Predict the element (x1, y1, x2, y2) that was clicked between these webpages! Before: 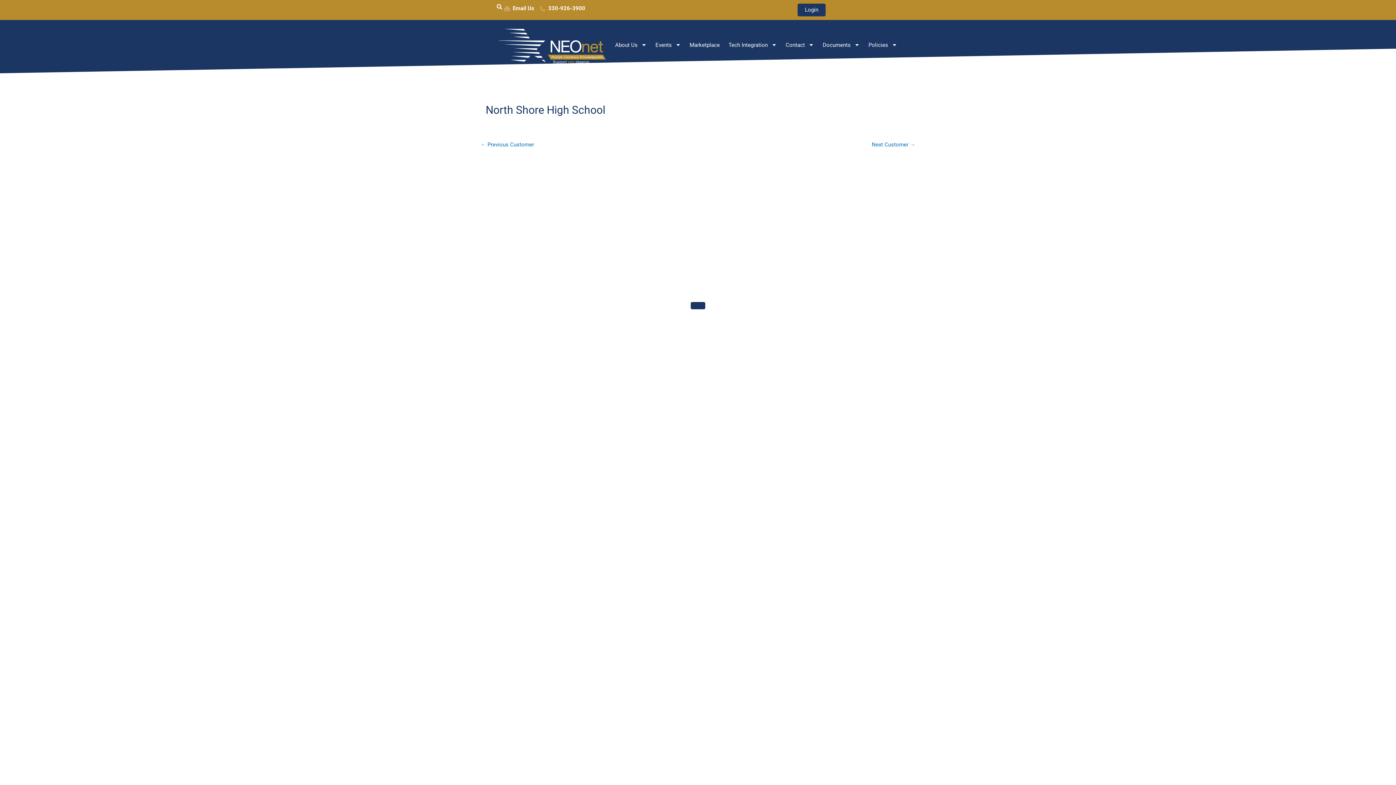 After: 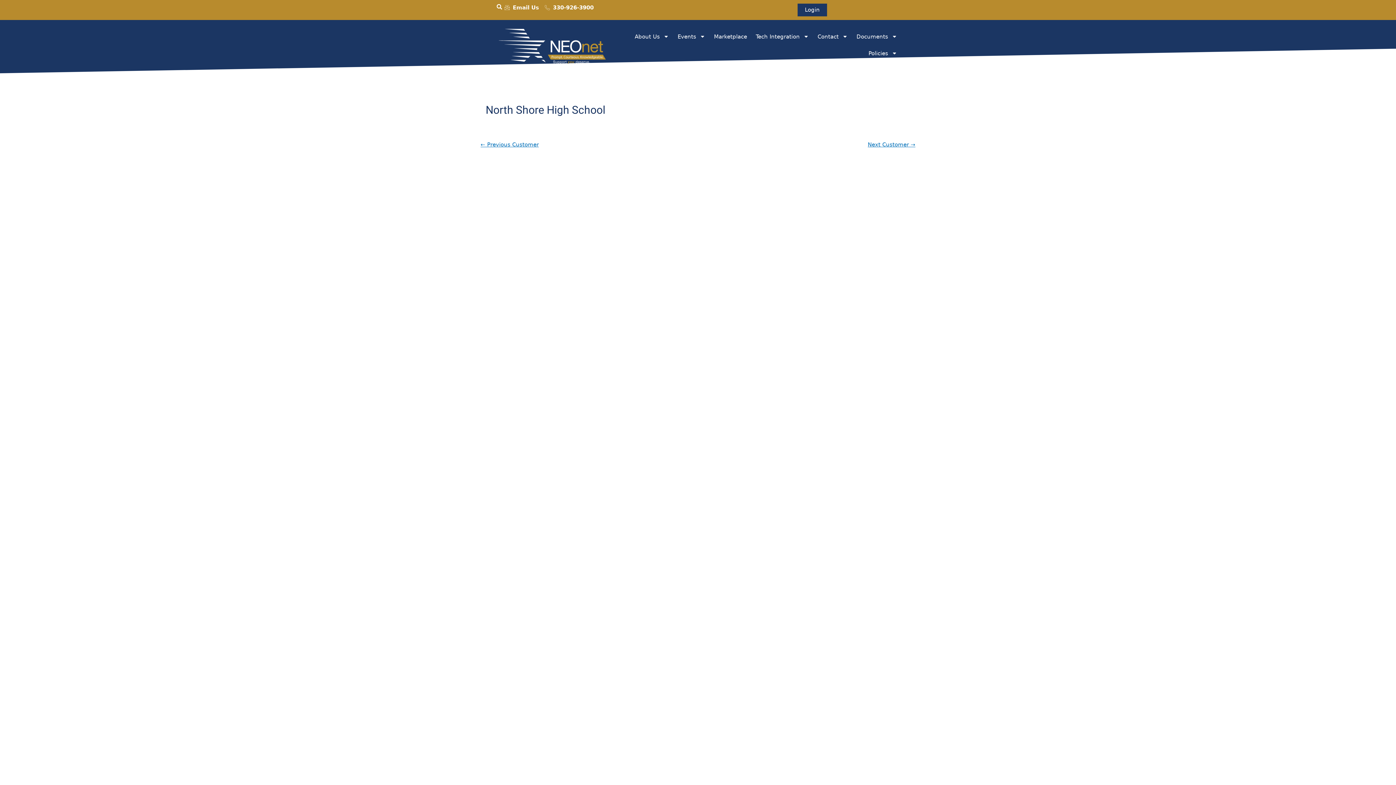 Action: label: Close bbox: (690, 302, 705, 309)